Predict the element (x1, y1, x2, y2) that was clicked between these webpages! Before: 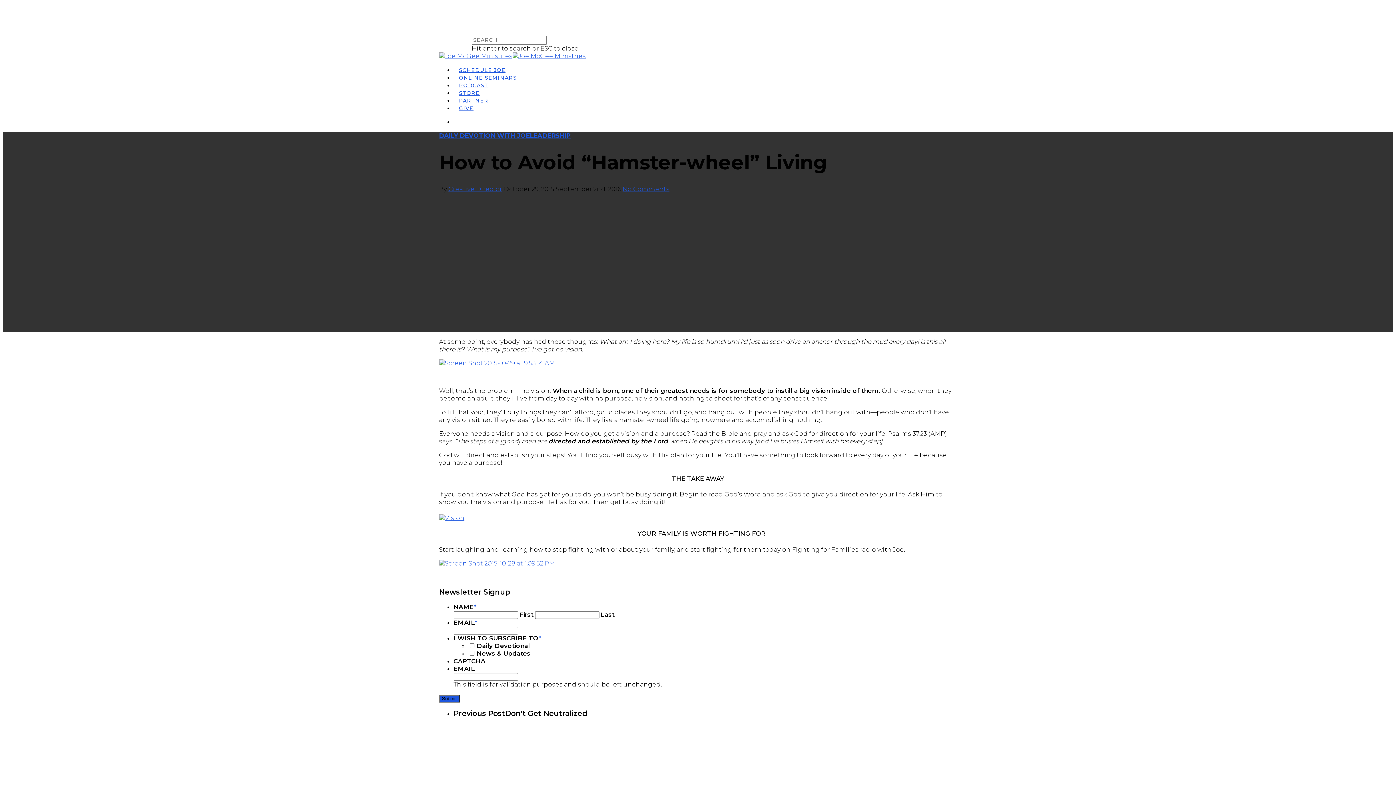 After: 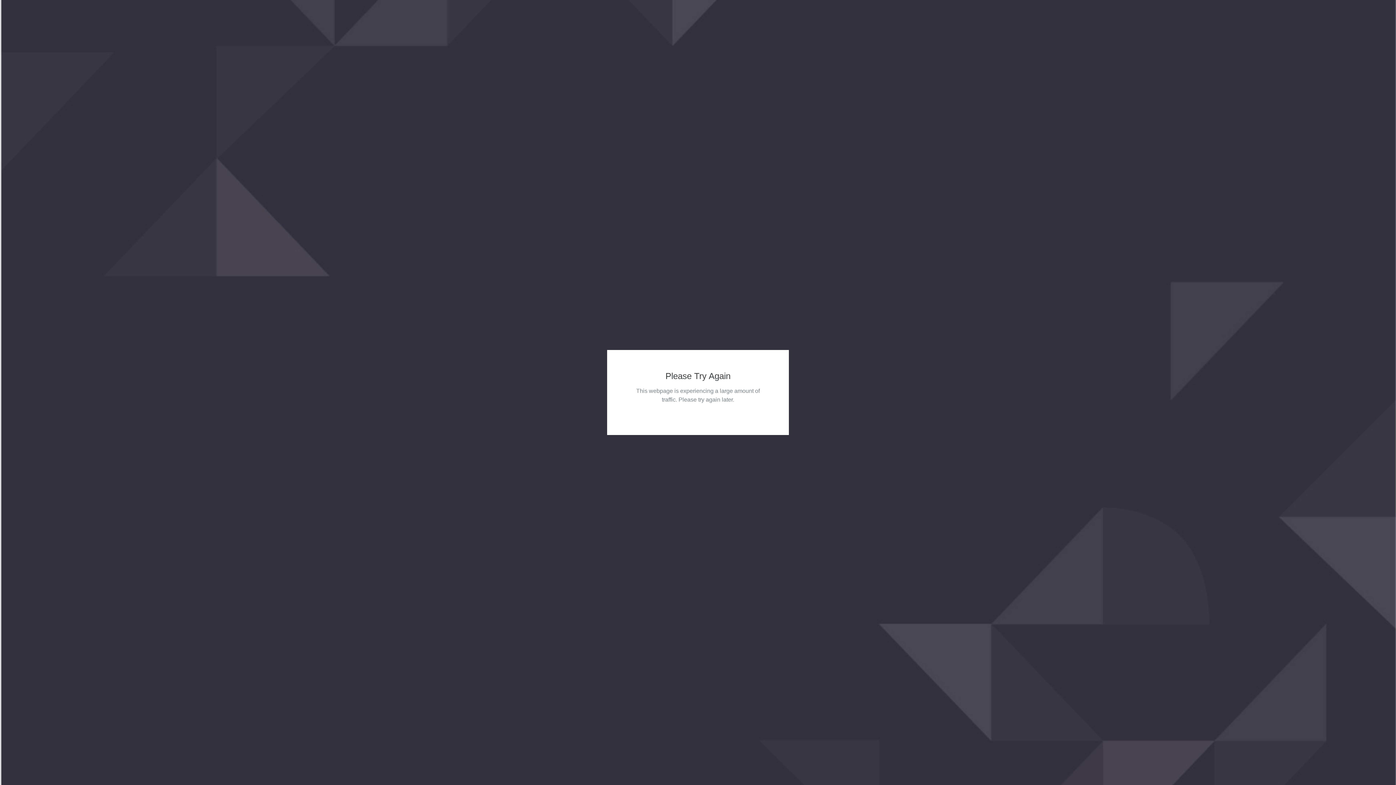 Action: bbox: (459, 89, 479, 96) label: STORE